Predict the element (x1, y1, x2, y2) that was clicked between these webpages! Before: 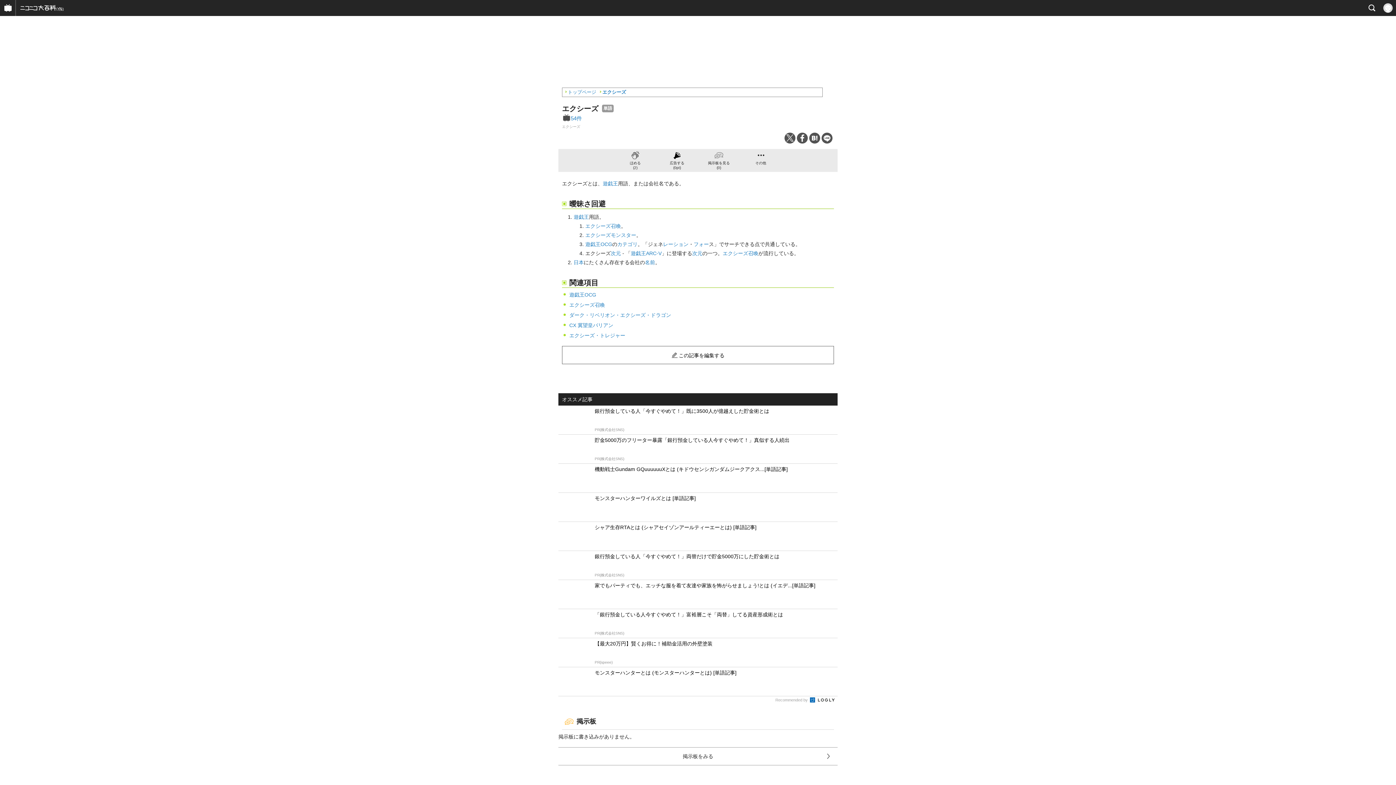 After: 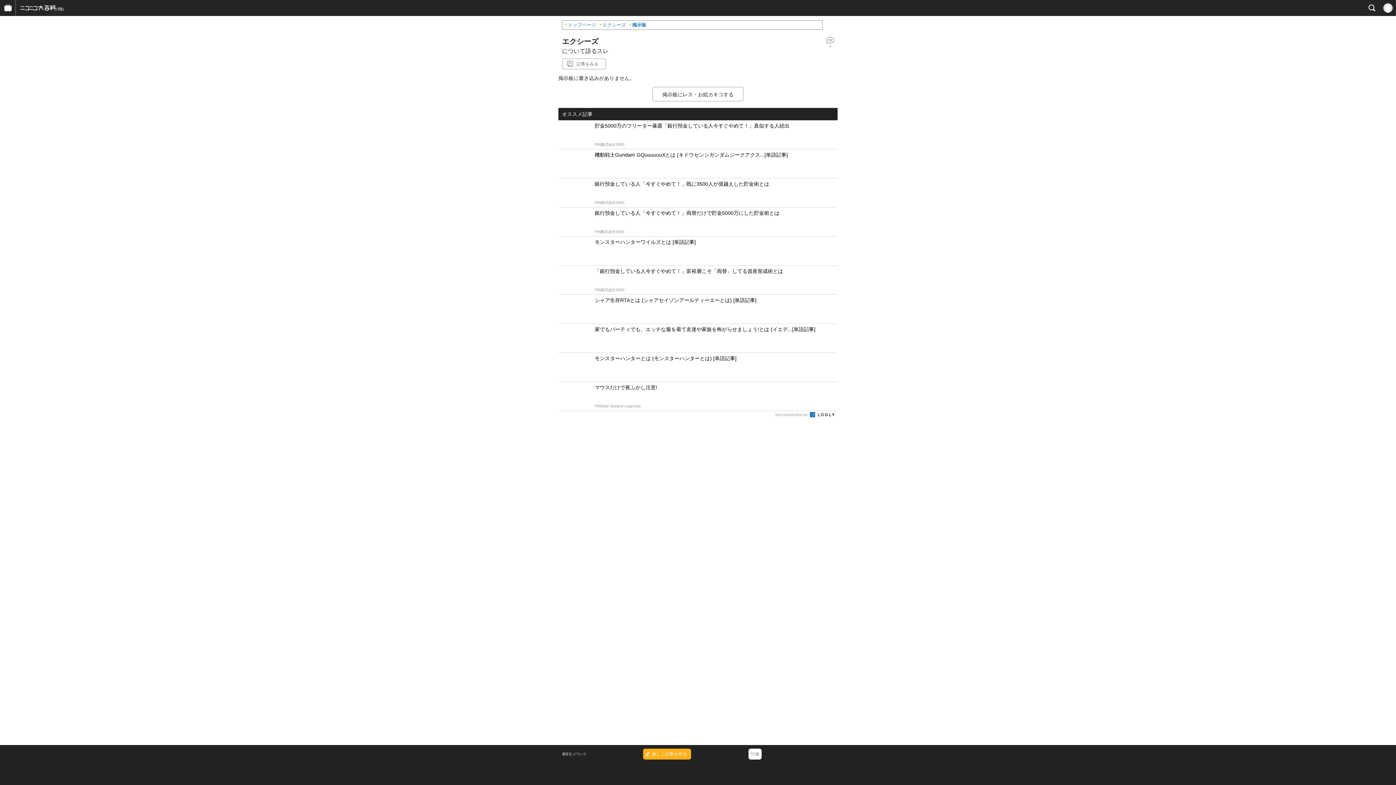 Action: bbox: (698, 150, 740, 170) label: 掲示板を見る
(0)